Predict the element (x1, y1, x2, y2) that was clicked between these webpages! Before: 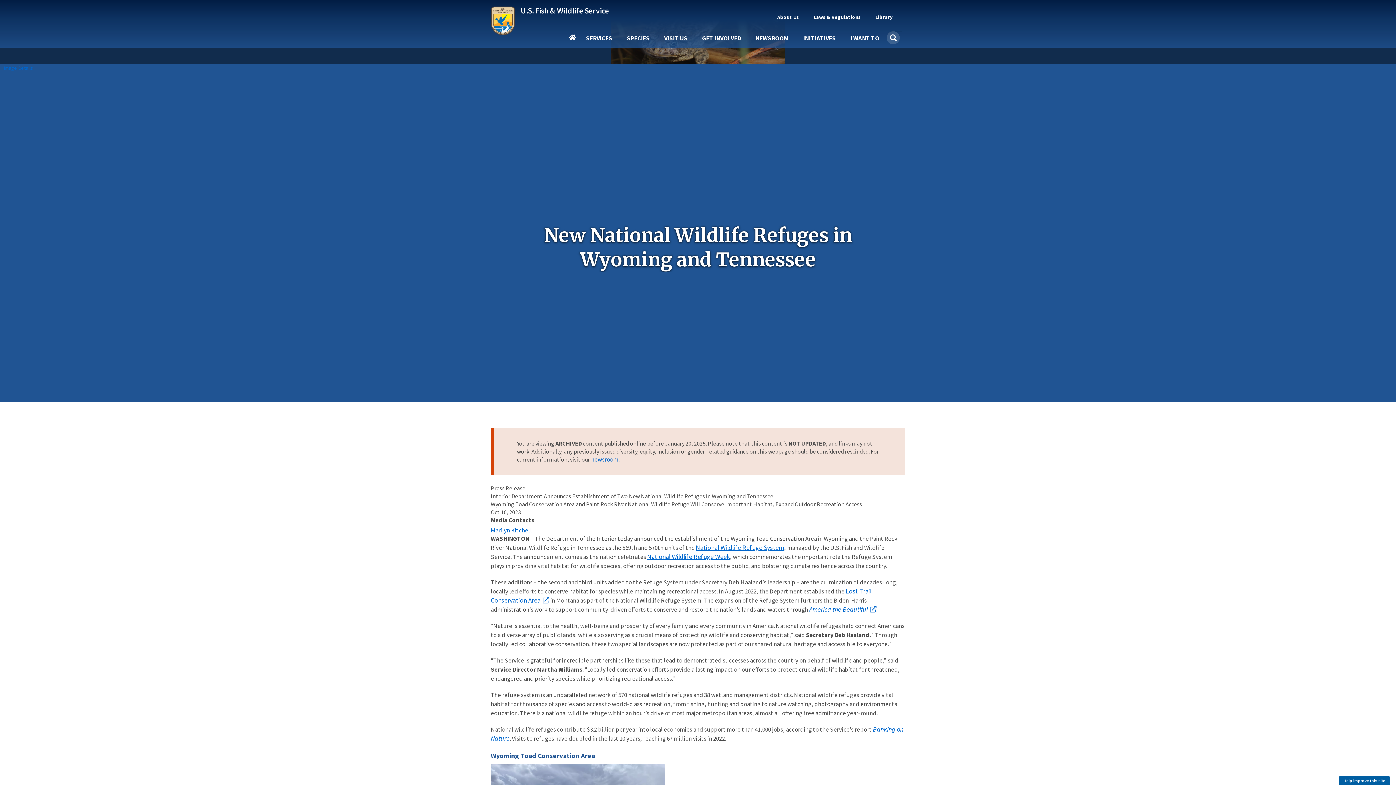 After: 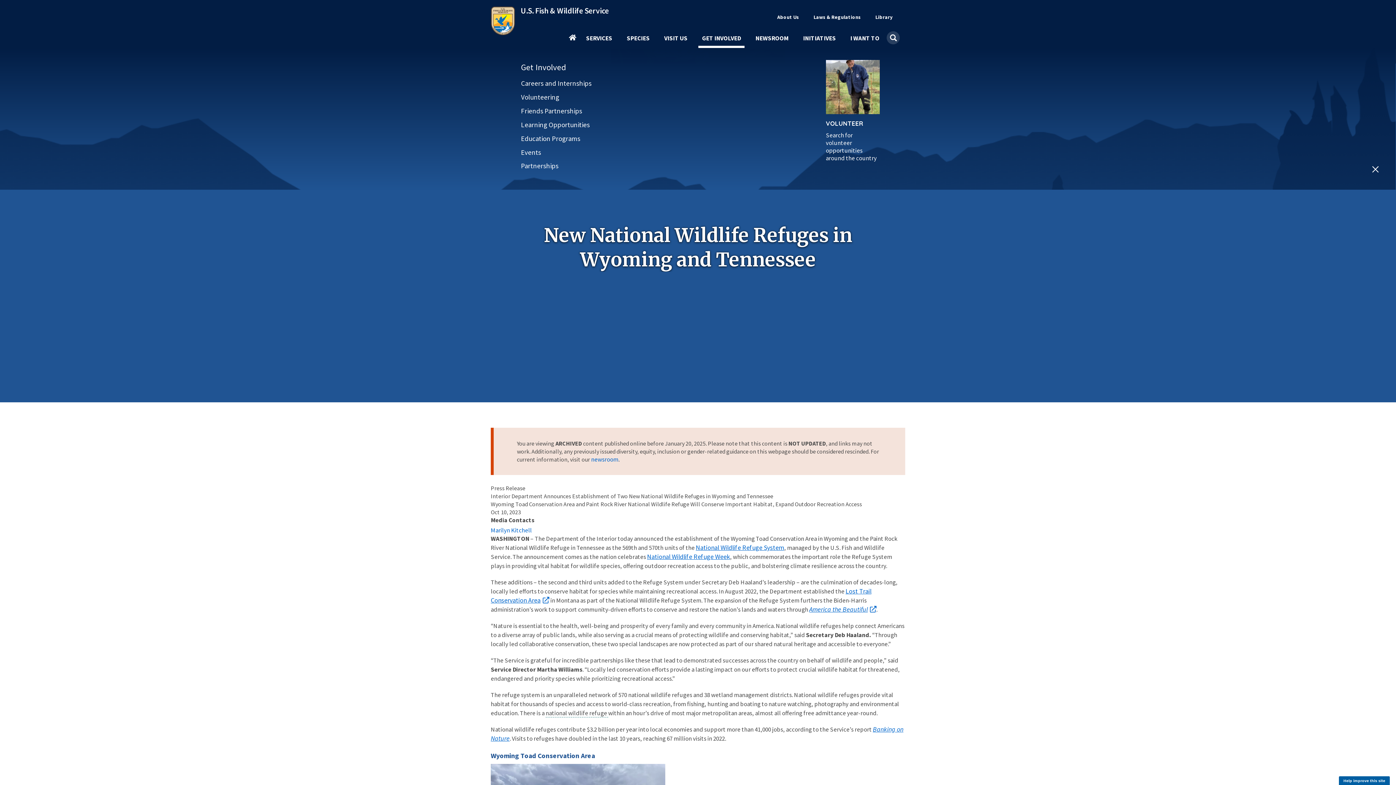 Action: label: GET INVOLVED bbox: (698, 35, 744, 47)